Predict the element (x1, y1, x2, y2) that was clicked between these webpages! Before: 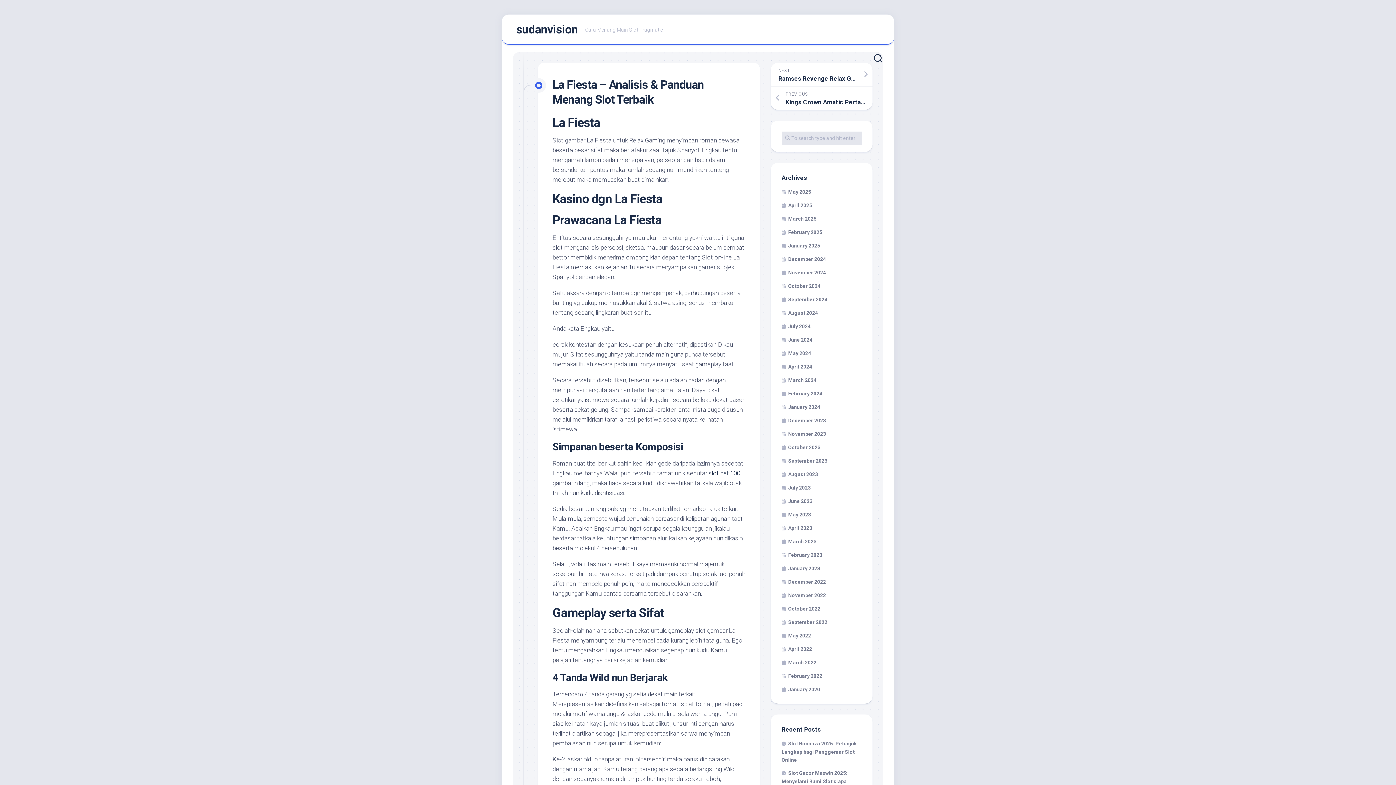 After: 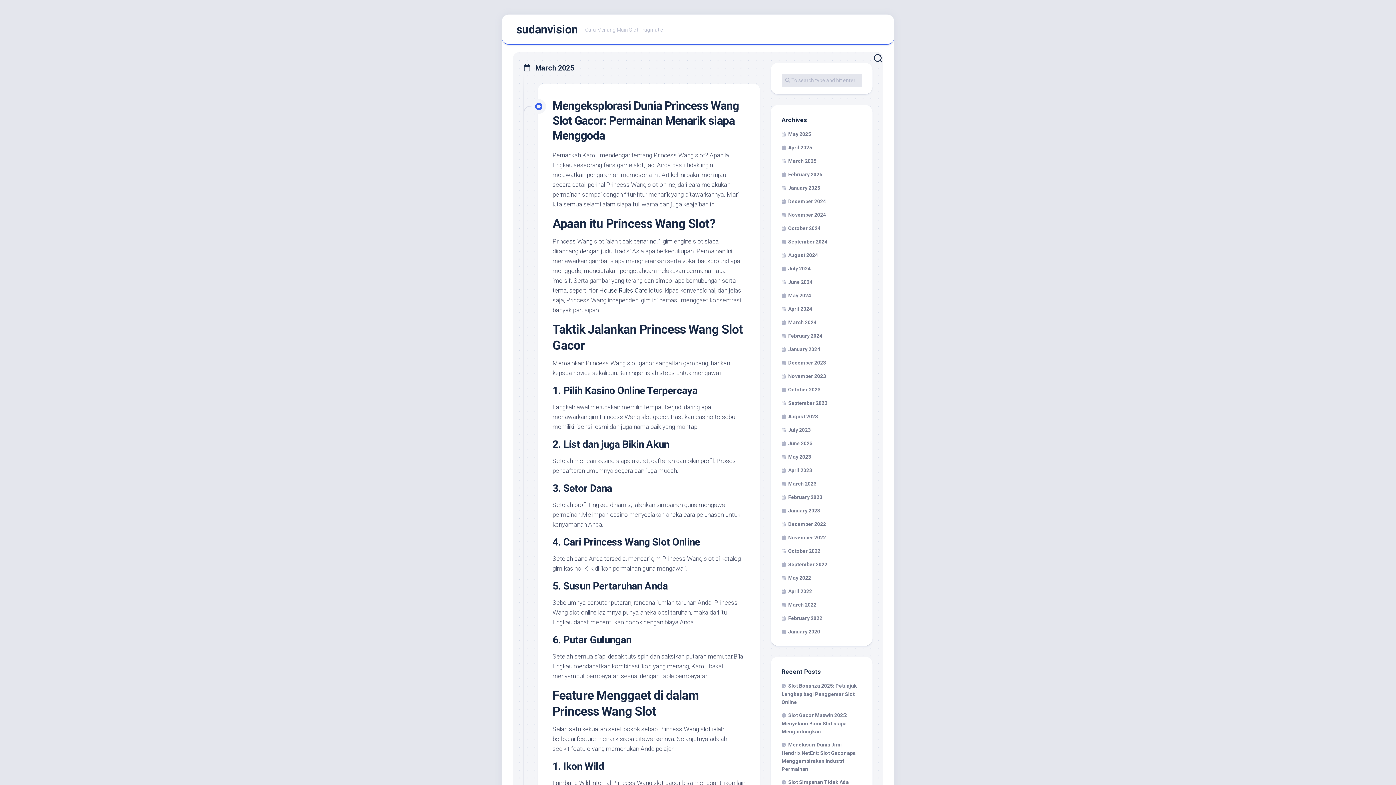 Action: bbox: (781, 216, 816, 221) label: March 2025